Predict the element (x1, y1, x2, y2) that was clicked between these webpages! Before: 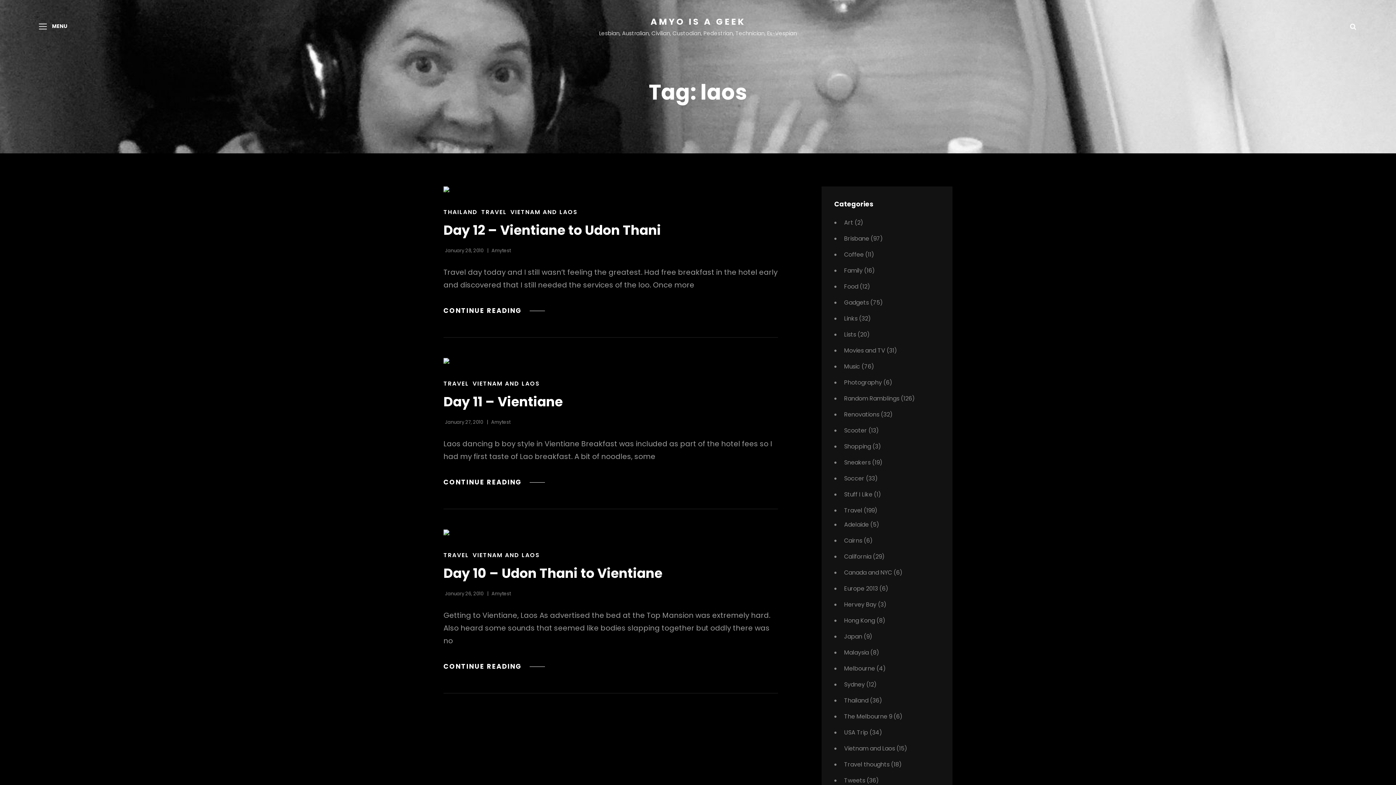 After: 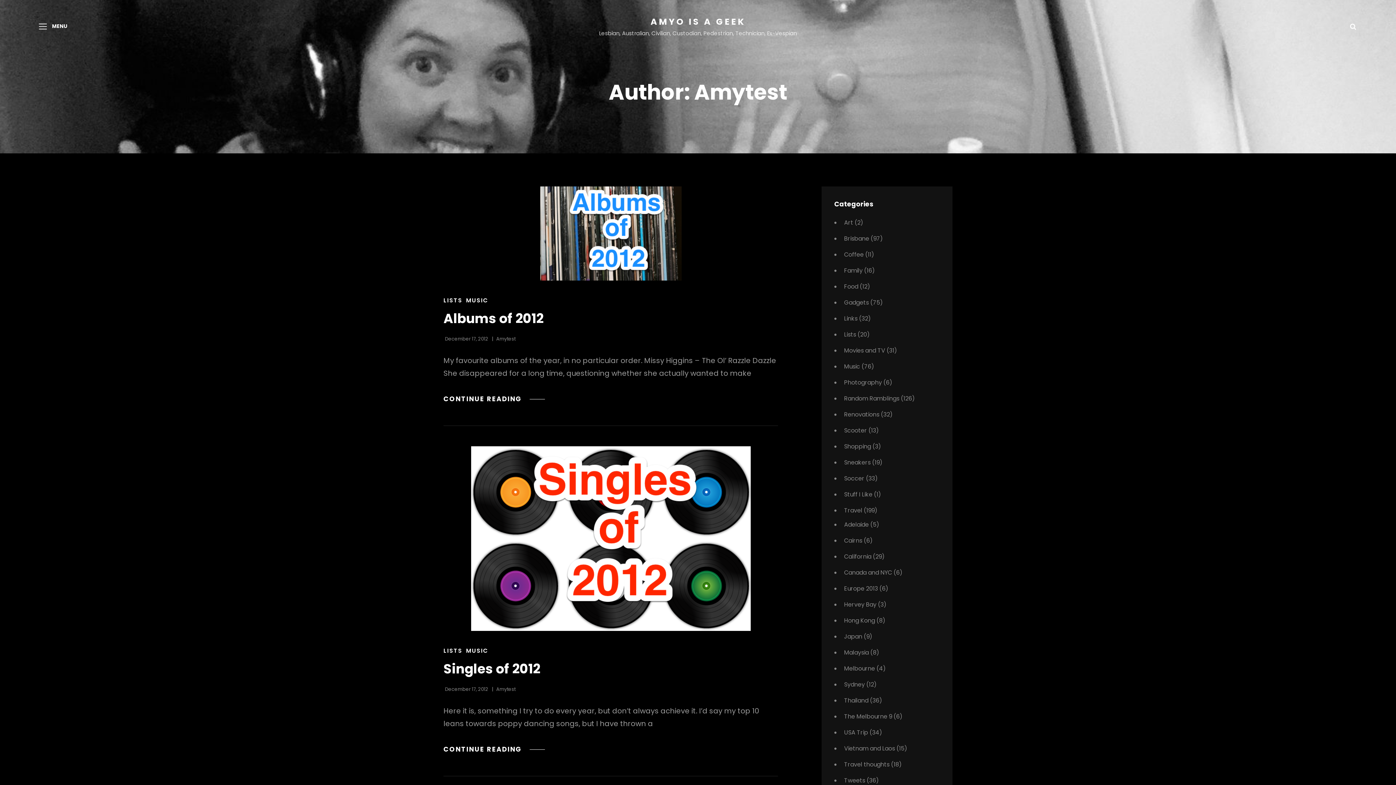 Action: label: Amytest bbox: (491, 246, 510, 254)